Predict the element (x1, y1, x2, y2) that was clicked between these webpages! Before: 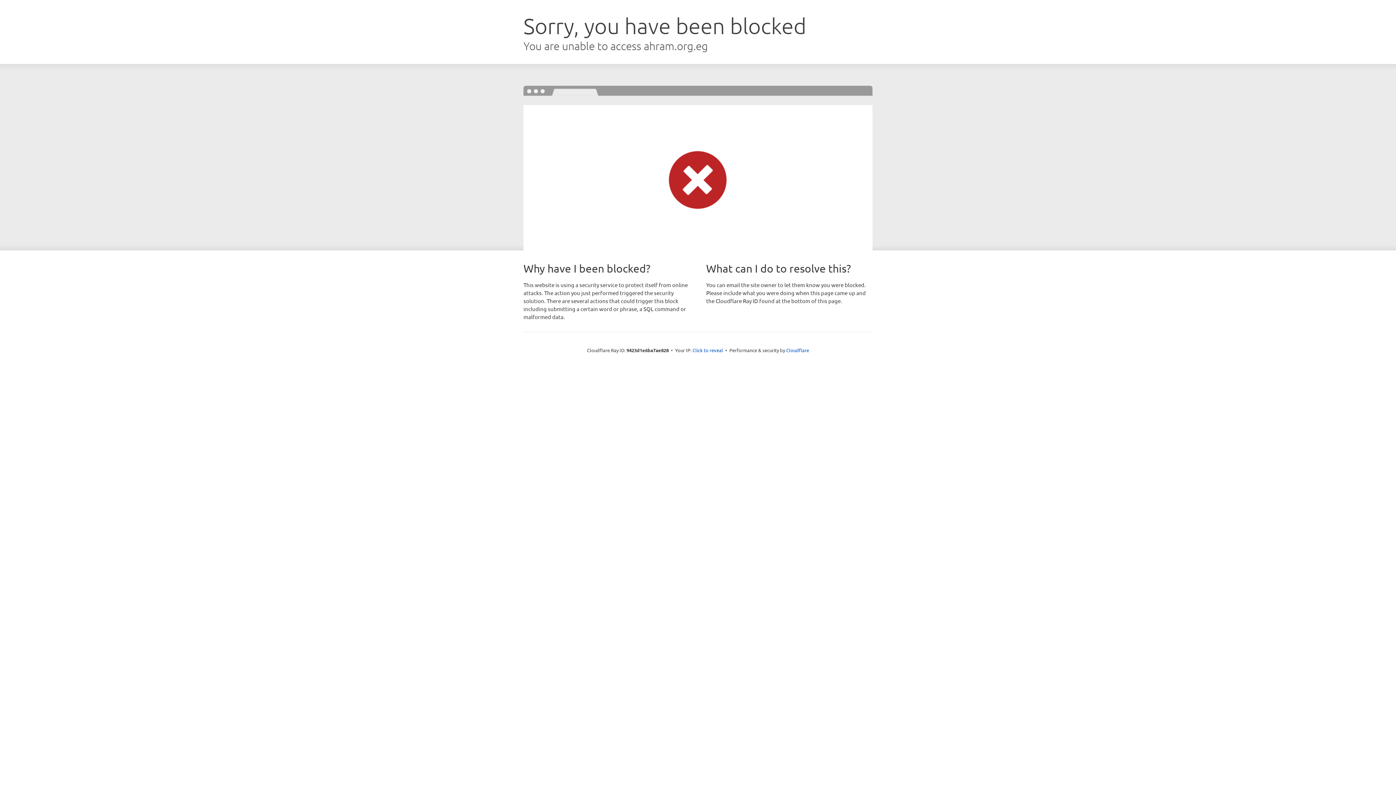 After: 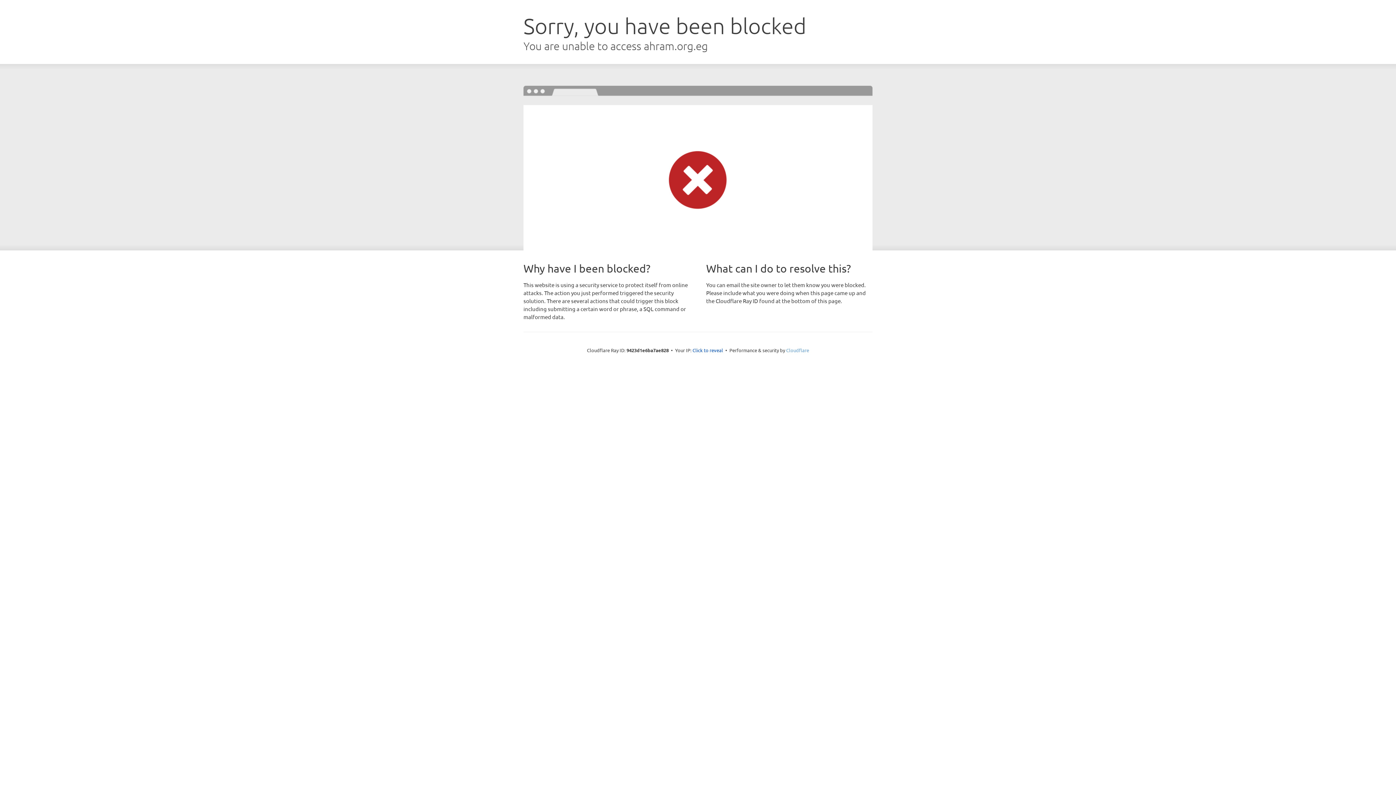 Action: label: Cloudflare bbox: (786, 347, 809, 353)